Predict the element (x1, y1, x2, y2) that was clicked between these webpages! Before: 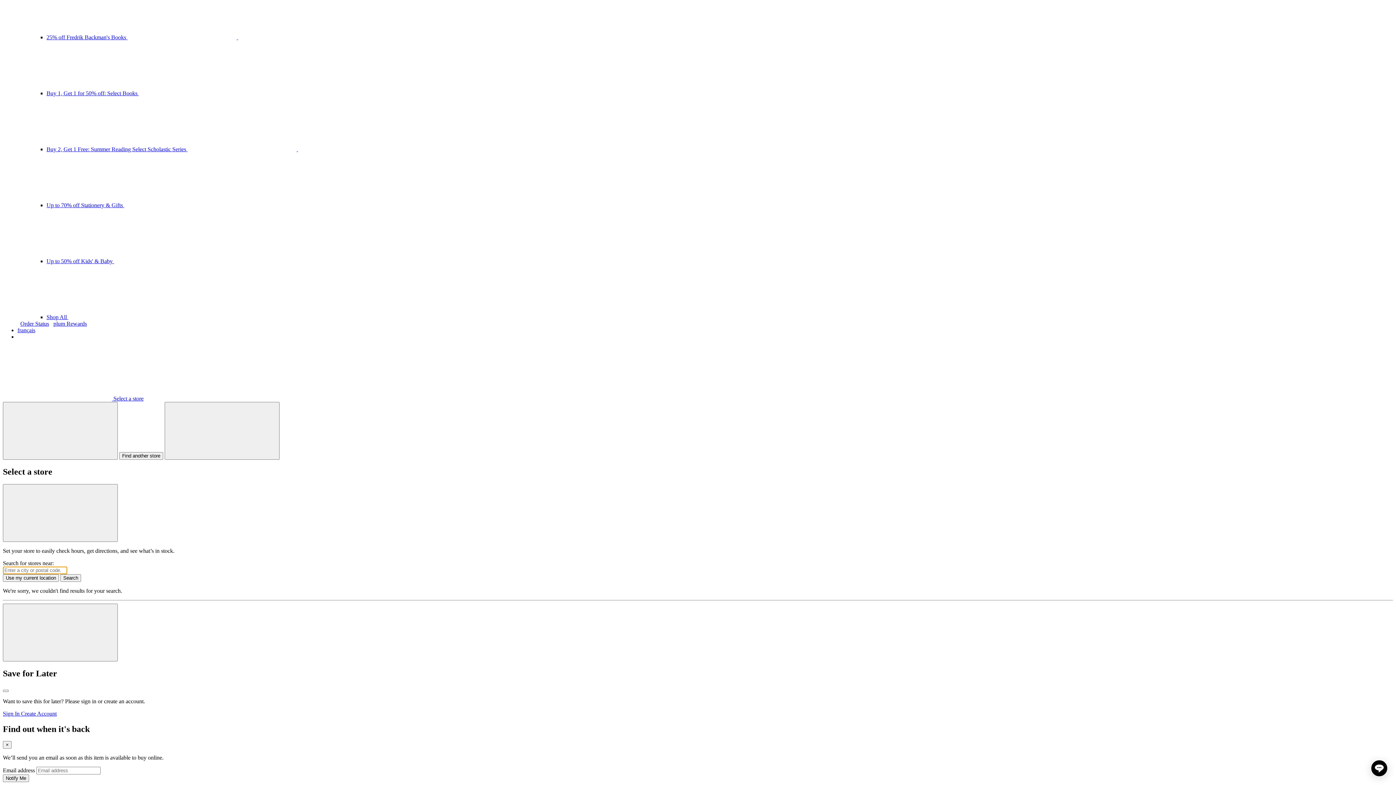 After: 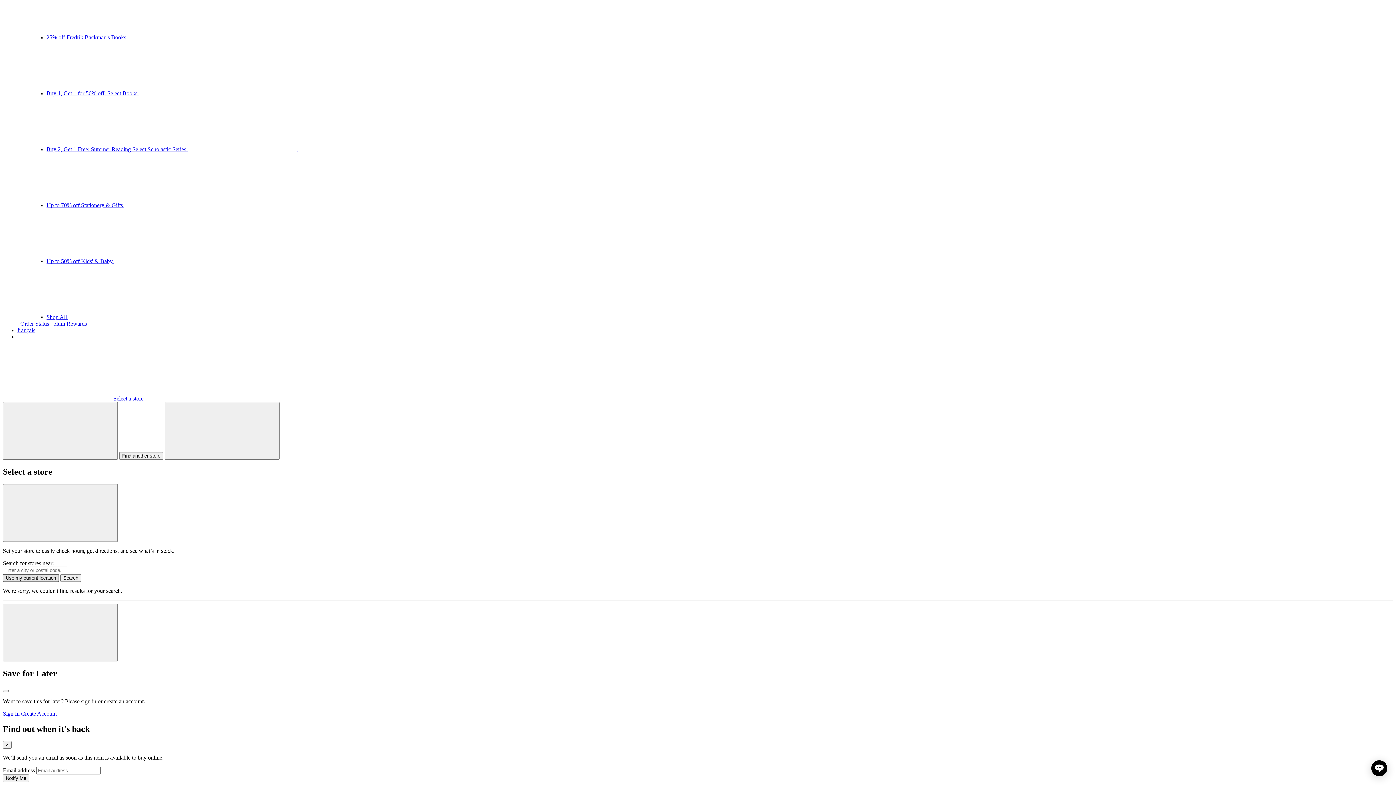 Action: bbox: (2, 574, 58, 582) label: Use my current location